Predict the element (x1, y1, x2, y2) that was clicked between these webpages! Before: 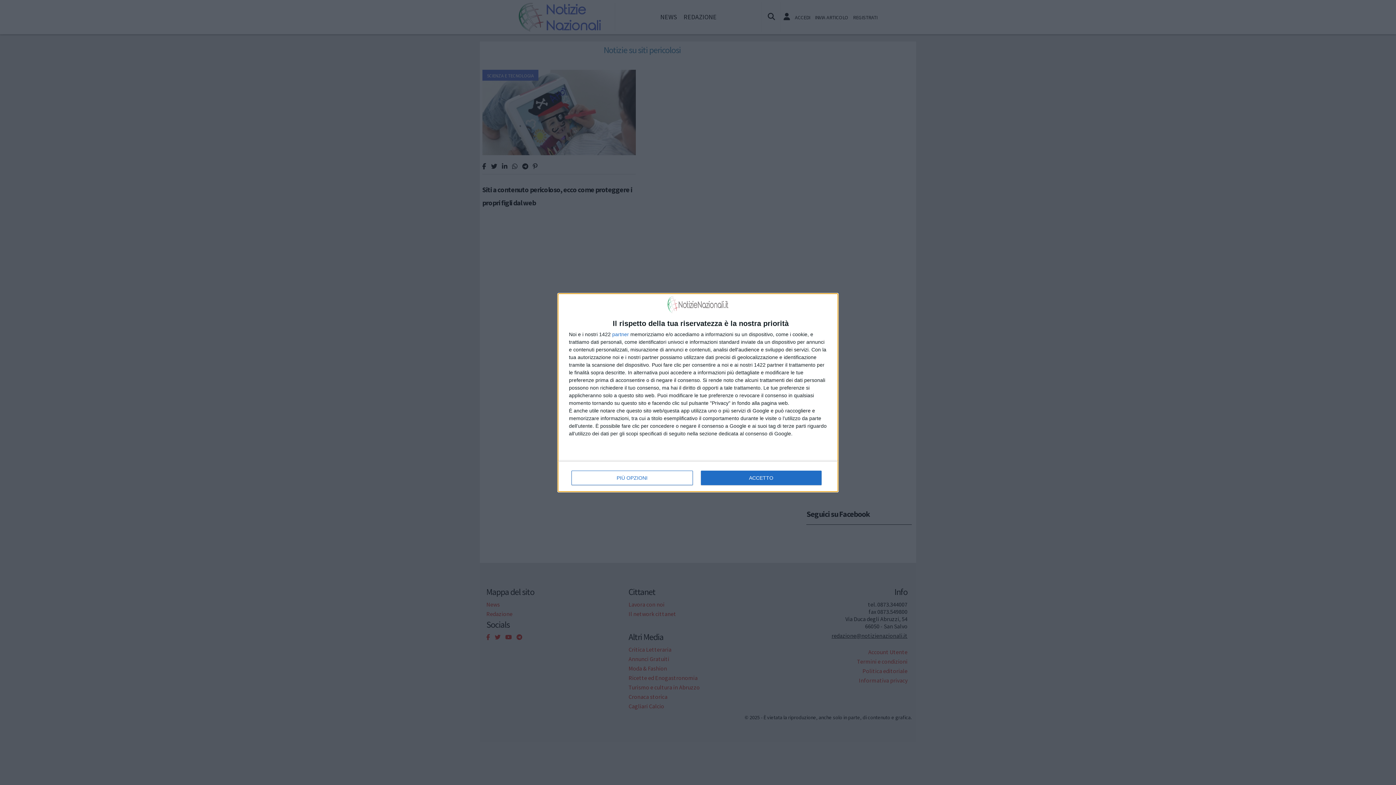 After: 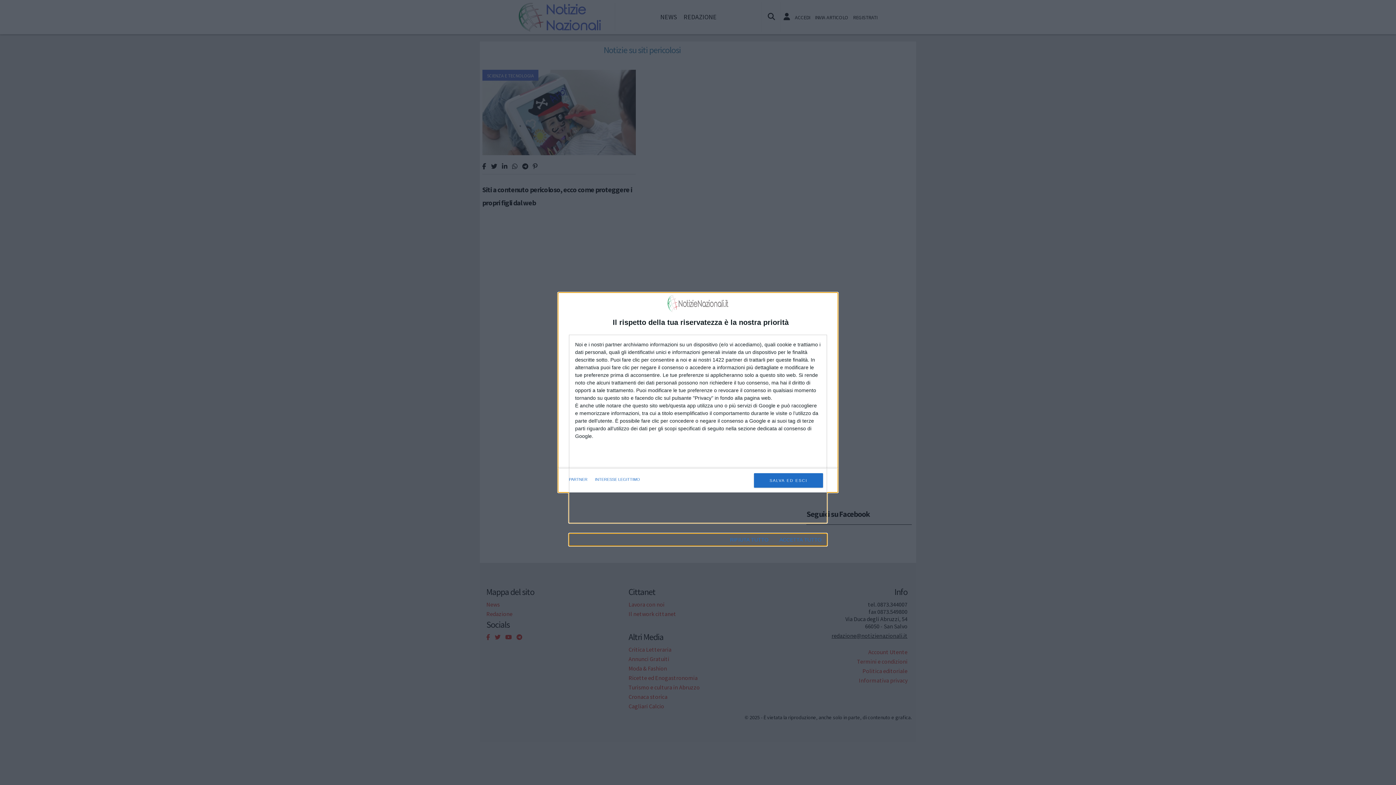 Action: bbox: (571, 470, 692, 485) label: PIÙ OPZIONI